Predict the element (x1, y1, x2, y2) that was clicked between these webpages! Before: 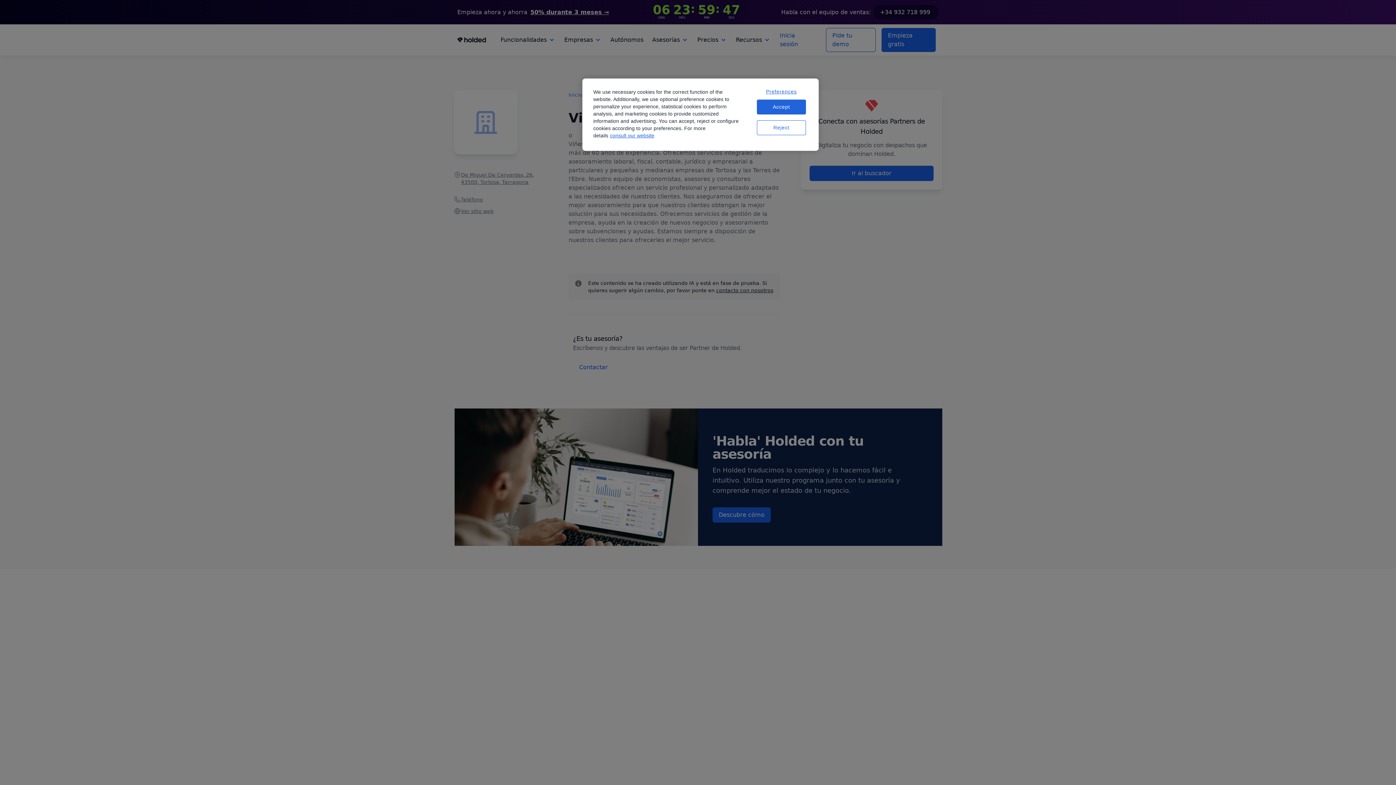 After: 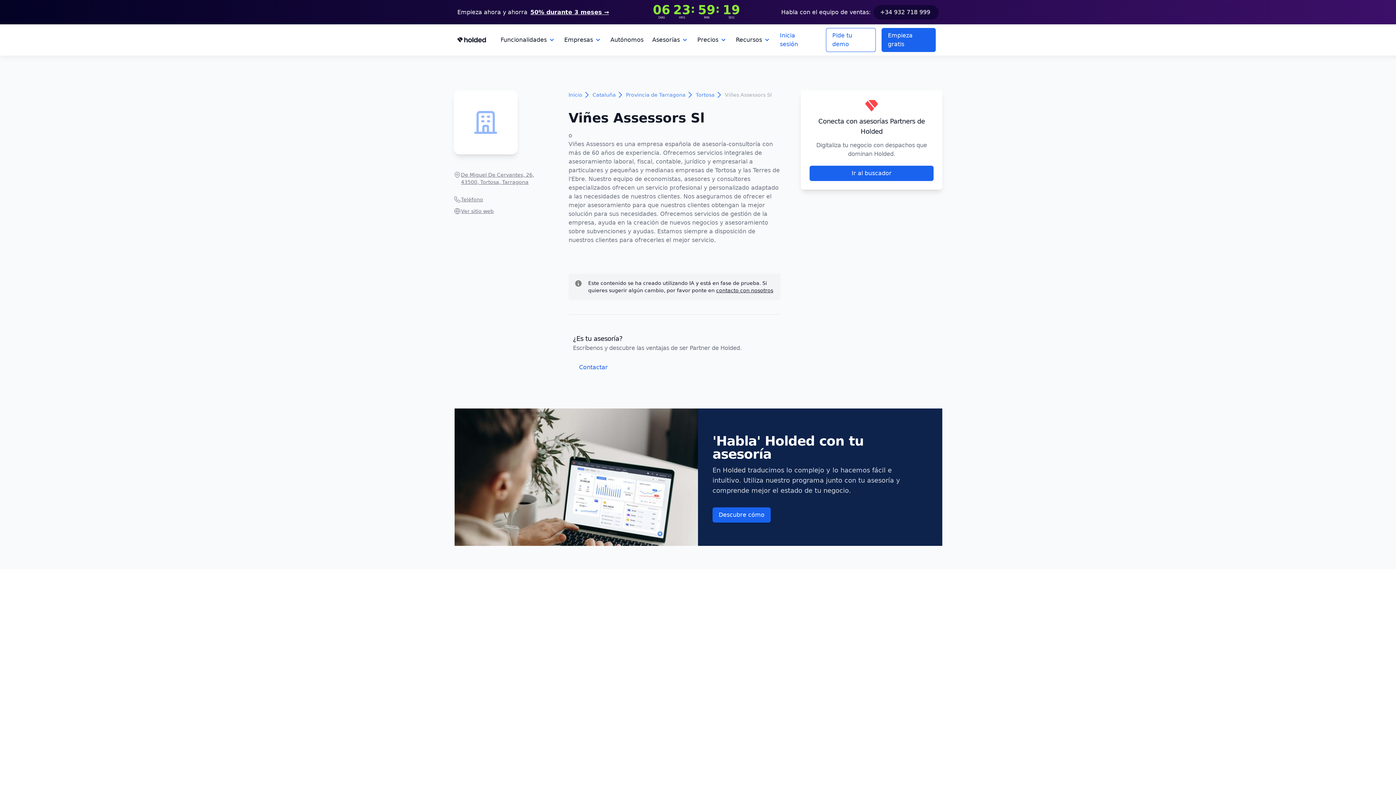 Action: label: Accept bbox: (757, 99, 806, 114)